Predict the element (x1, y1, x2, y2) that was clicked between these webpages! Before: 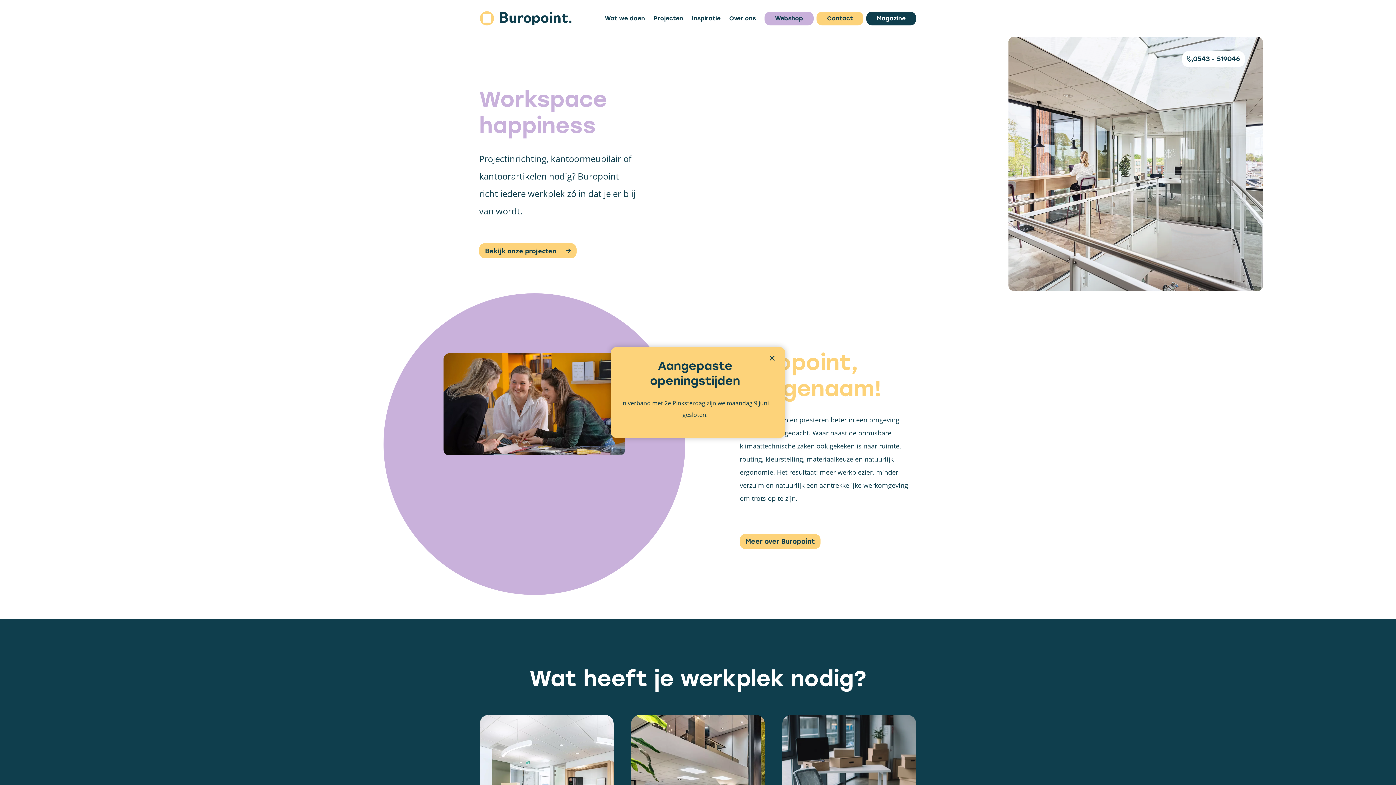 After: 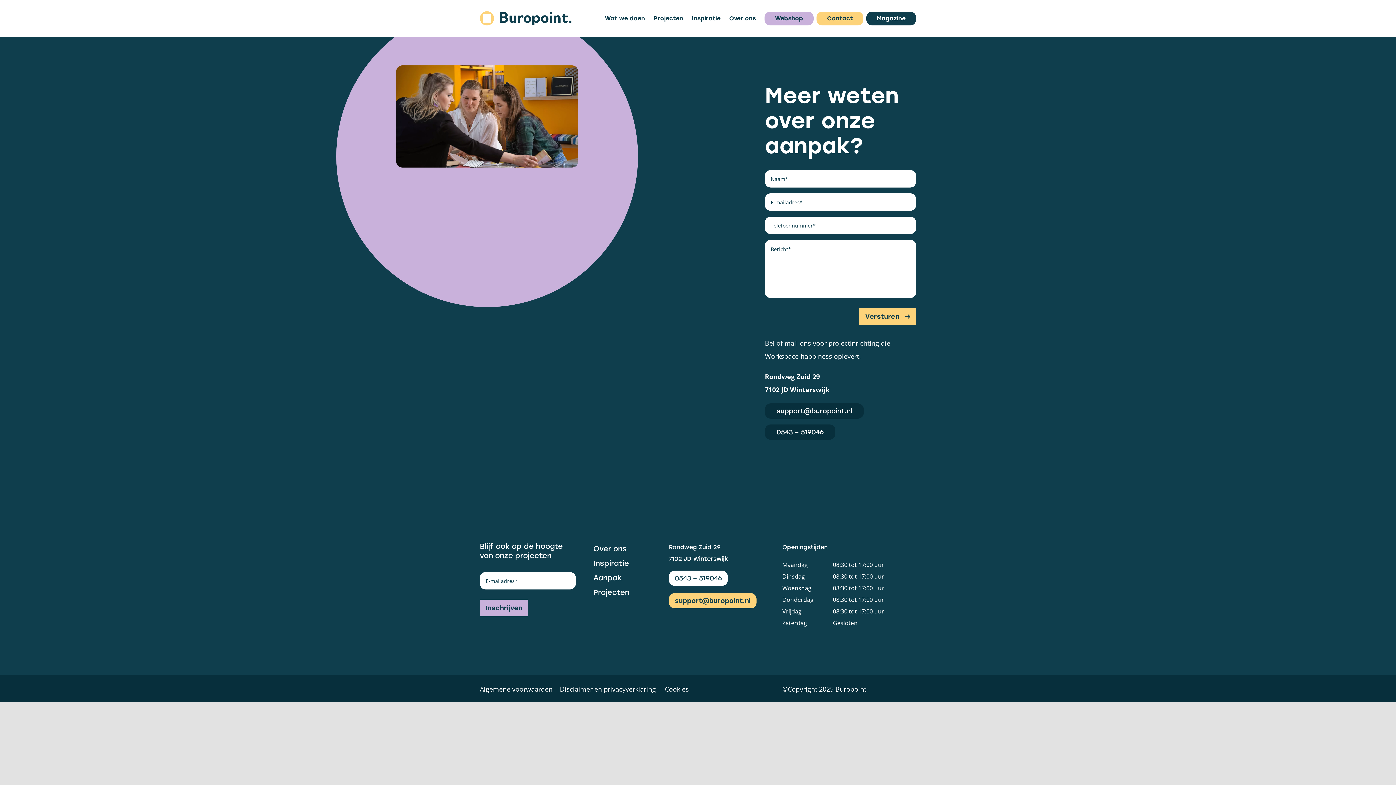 Action: label: Contact bbox: (816, 0, 863, 36)